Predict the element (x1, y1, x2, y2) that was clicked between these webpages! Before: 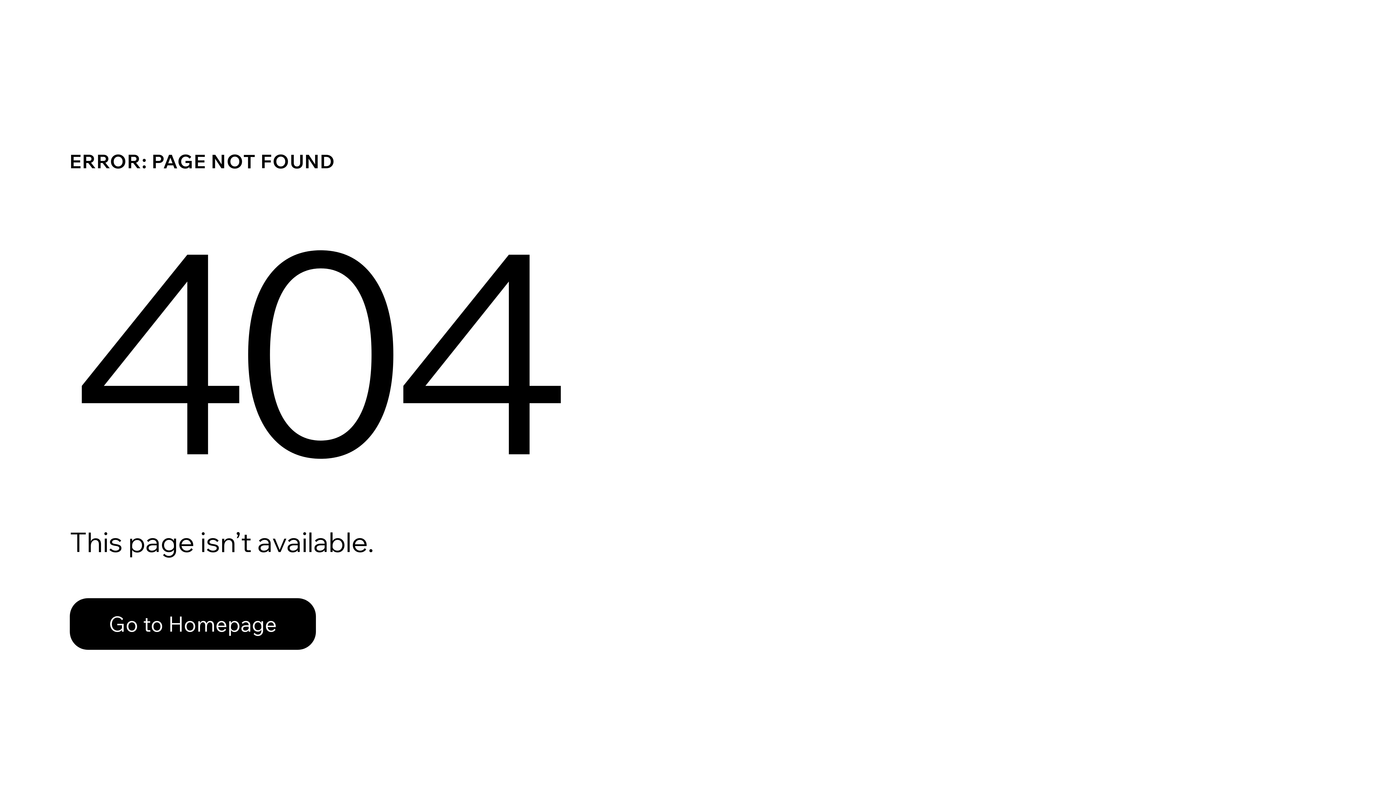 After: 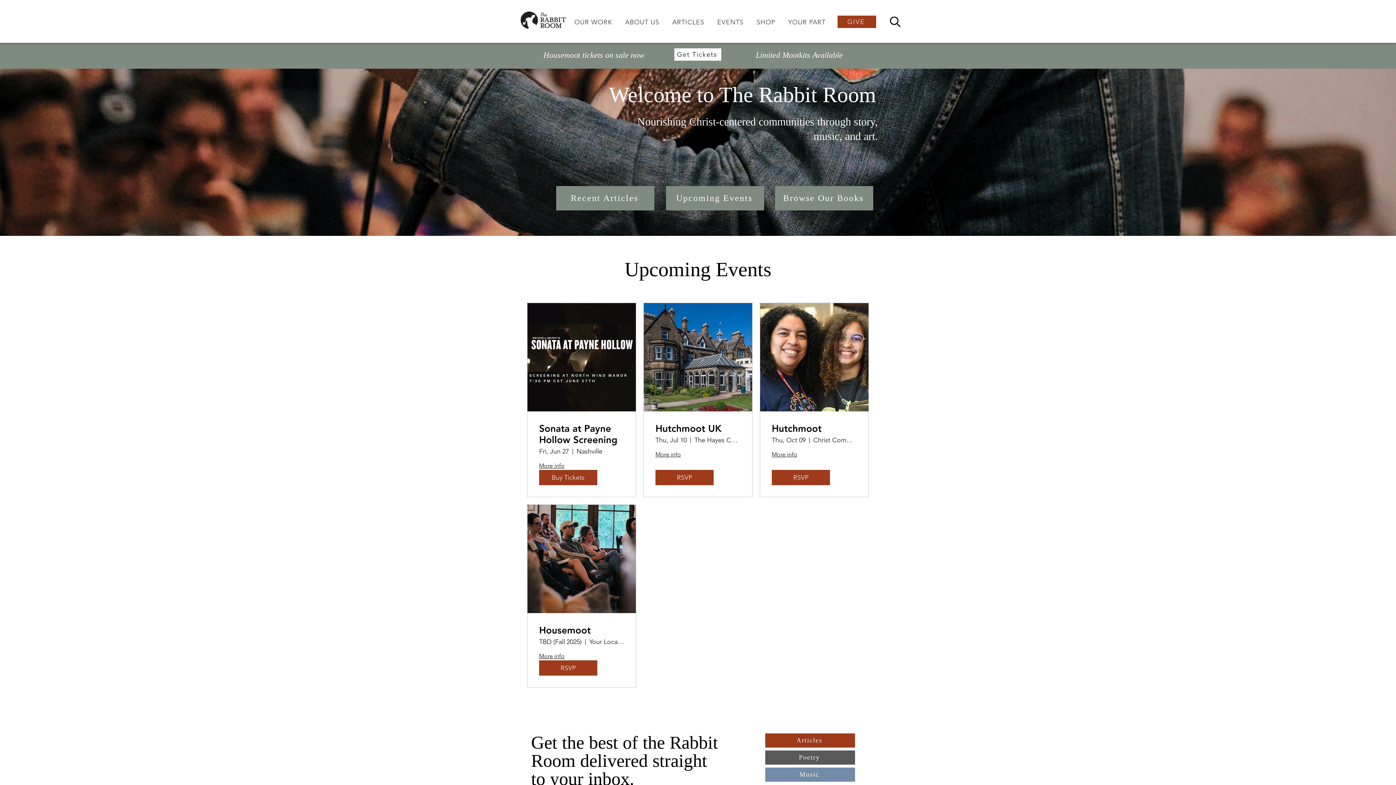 Action: label: Go to Homepage bbox: (69, 598, 316, 650)